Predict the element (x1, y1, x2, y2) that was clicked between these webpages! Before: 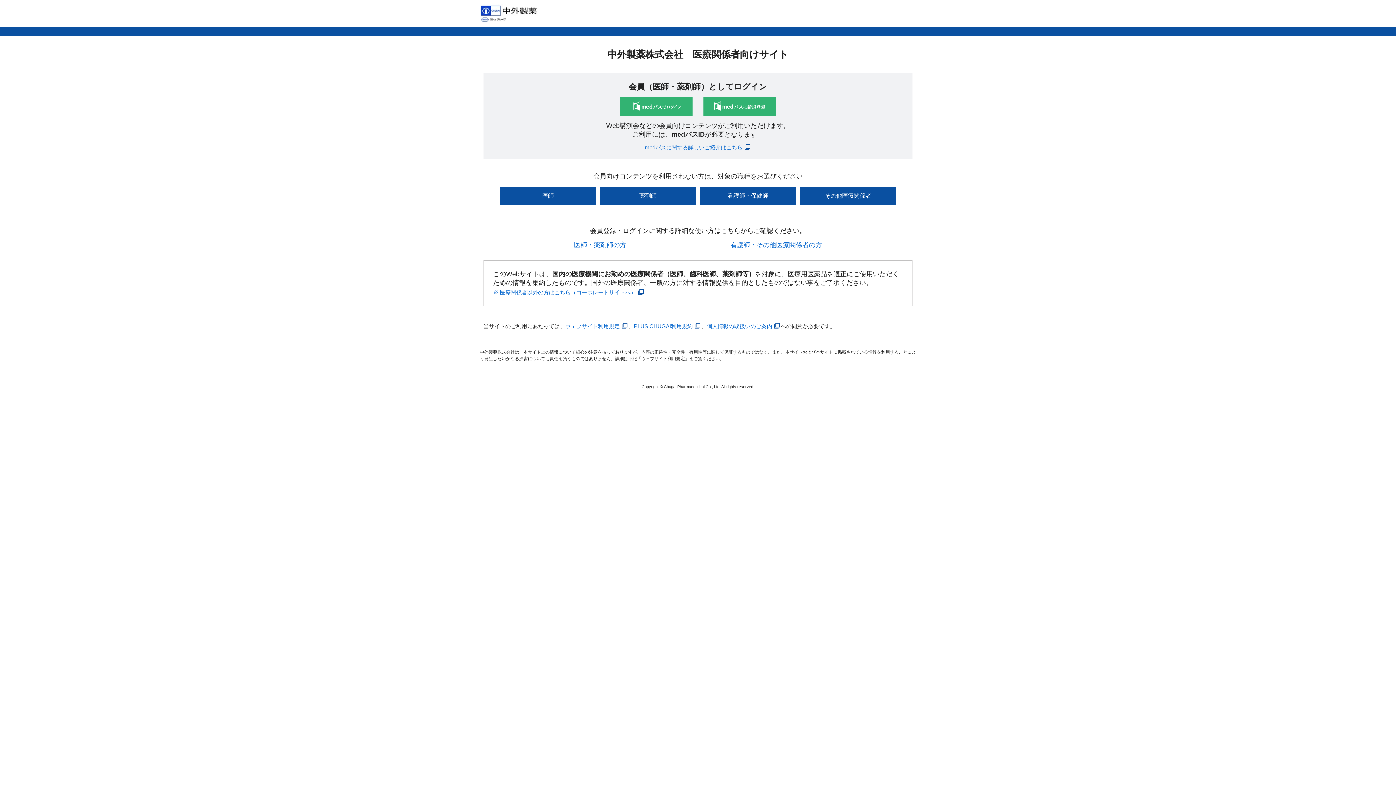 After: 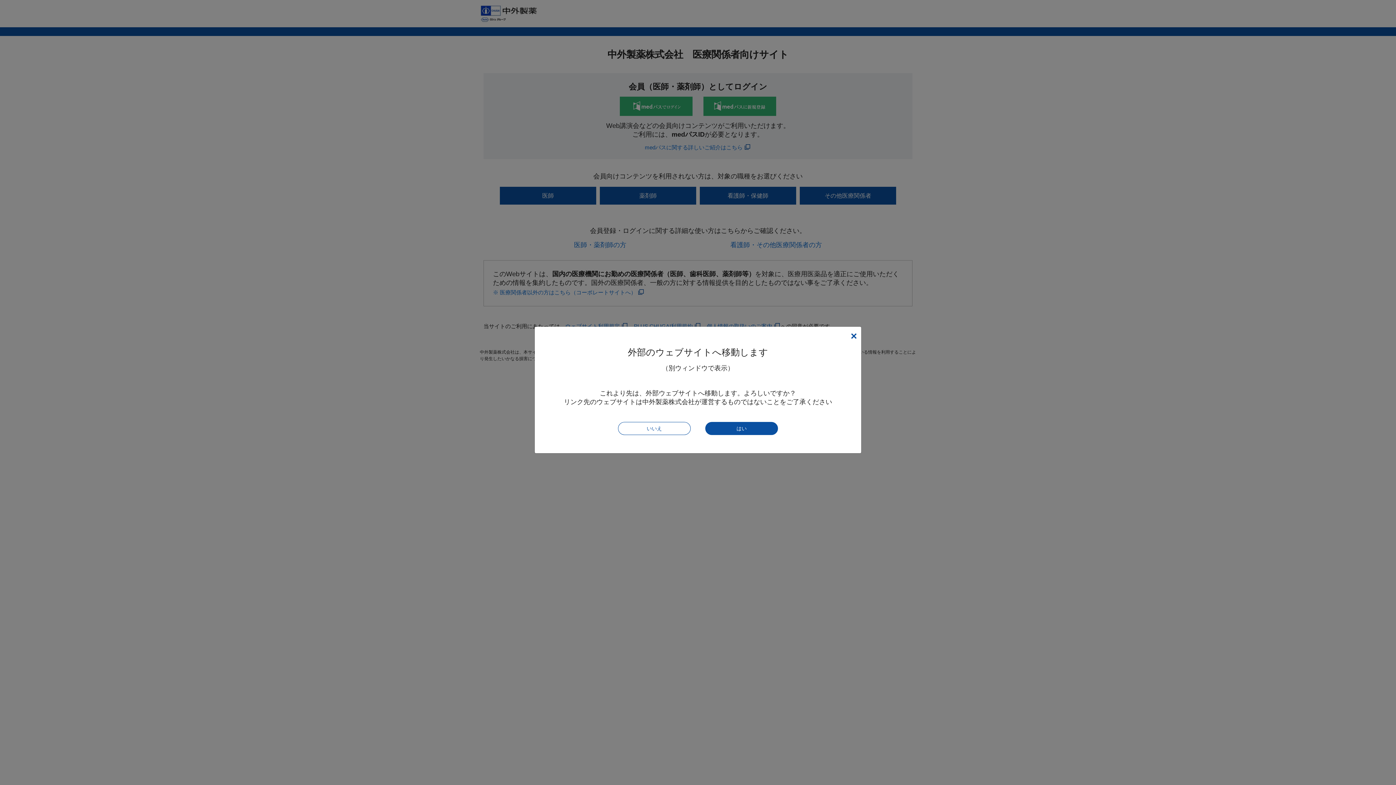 Action: bbox: (644, 144, 751, 150) label: medパスに関する詳しいご紹介はこちら